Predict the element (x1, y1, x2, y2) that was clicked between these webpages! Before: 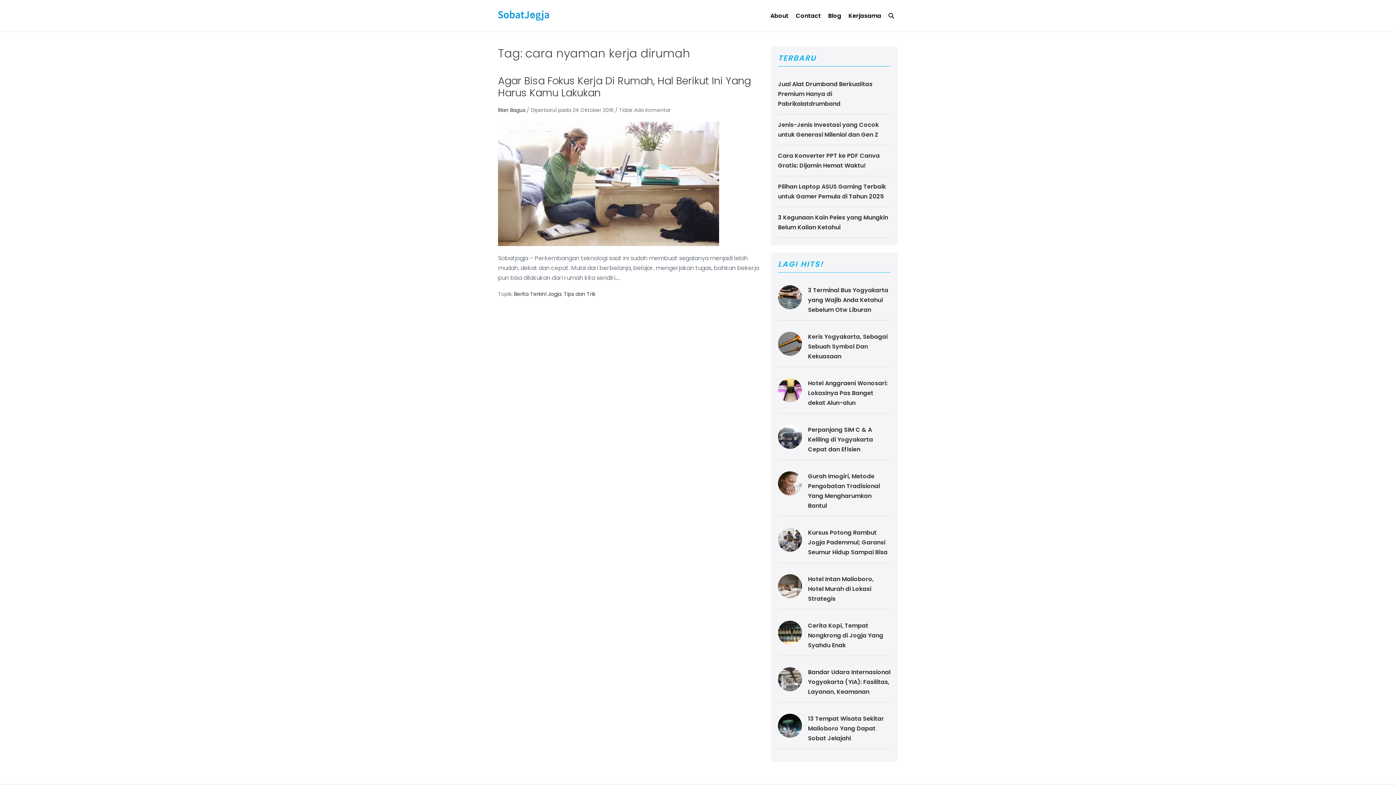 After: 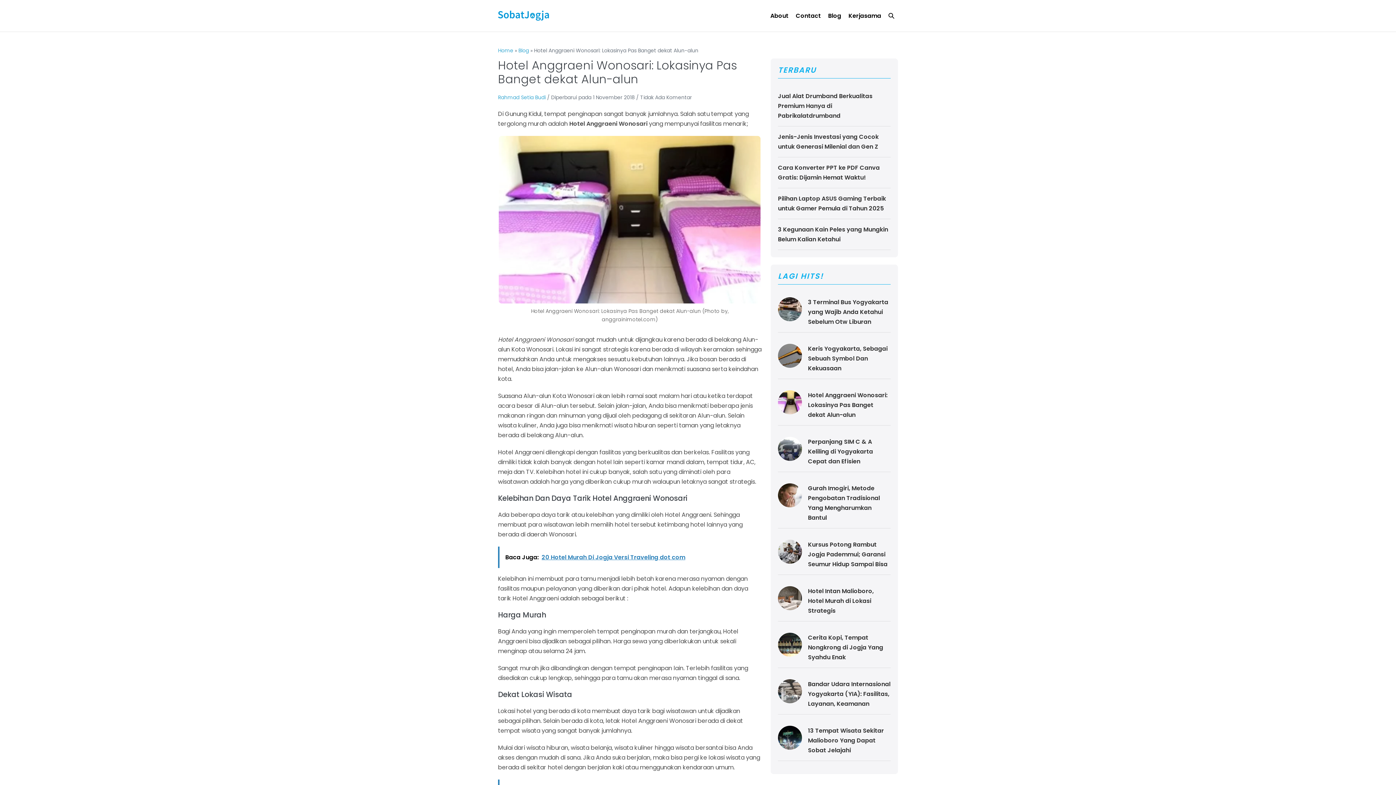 Action: bbox: (808, 379, 887, 407) label: Hotel Anggraeni Wonosari: Lokasinya Pas Banget dekat Alun-alun